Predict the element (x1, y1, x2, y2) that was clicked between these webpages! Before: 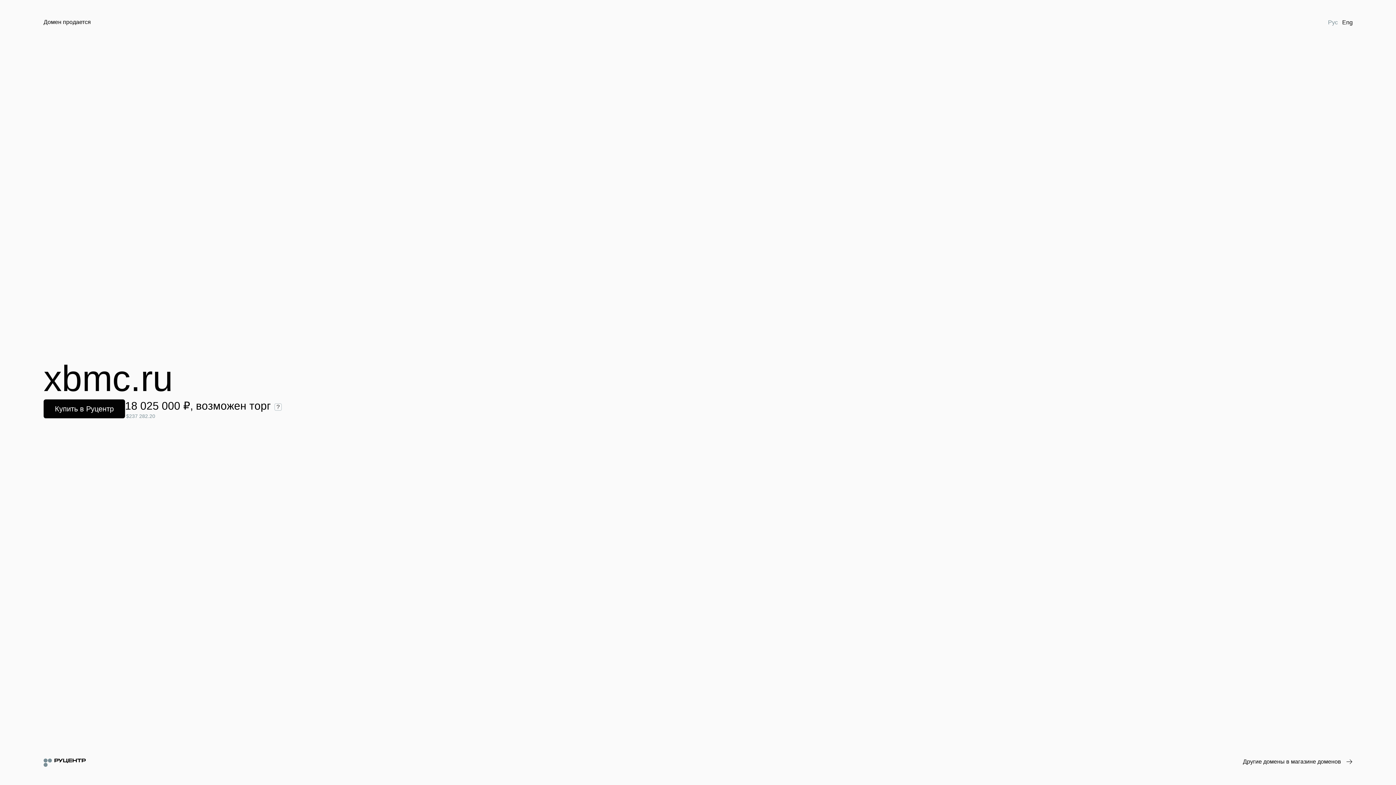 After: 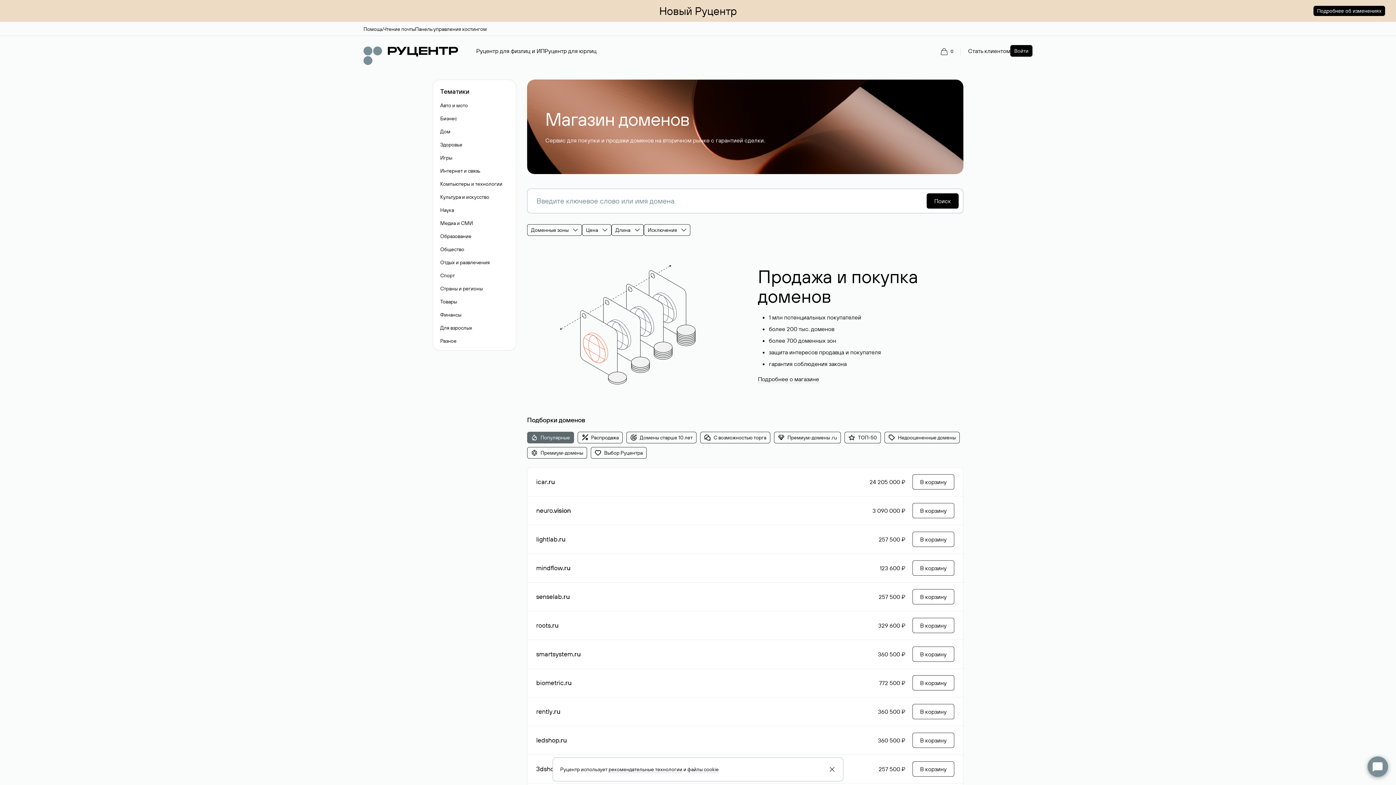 Action: bbox: (1243, 758, 1352, 766) label: Другие домены в магазине доменов